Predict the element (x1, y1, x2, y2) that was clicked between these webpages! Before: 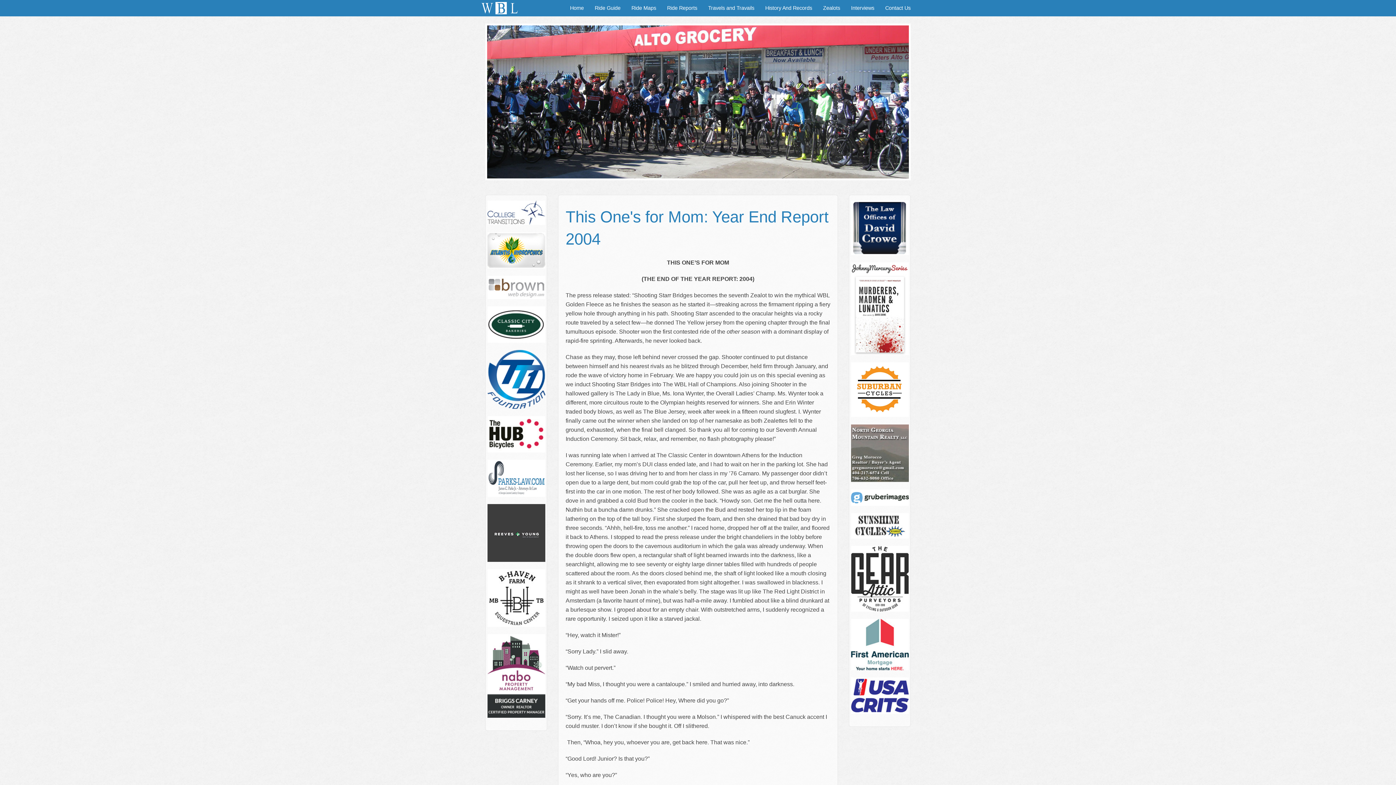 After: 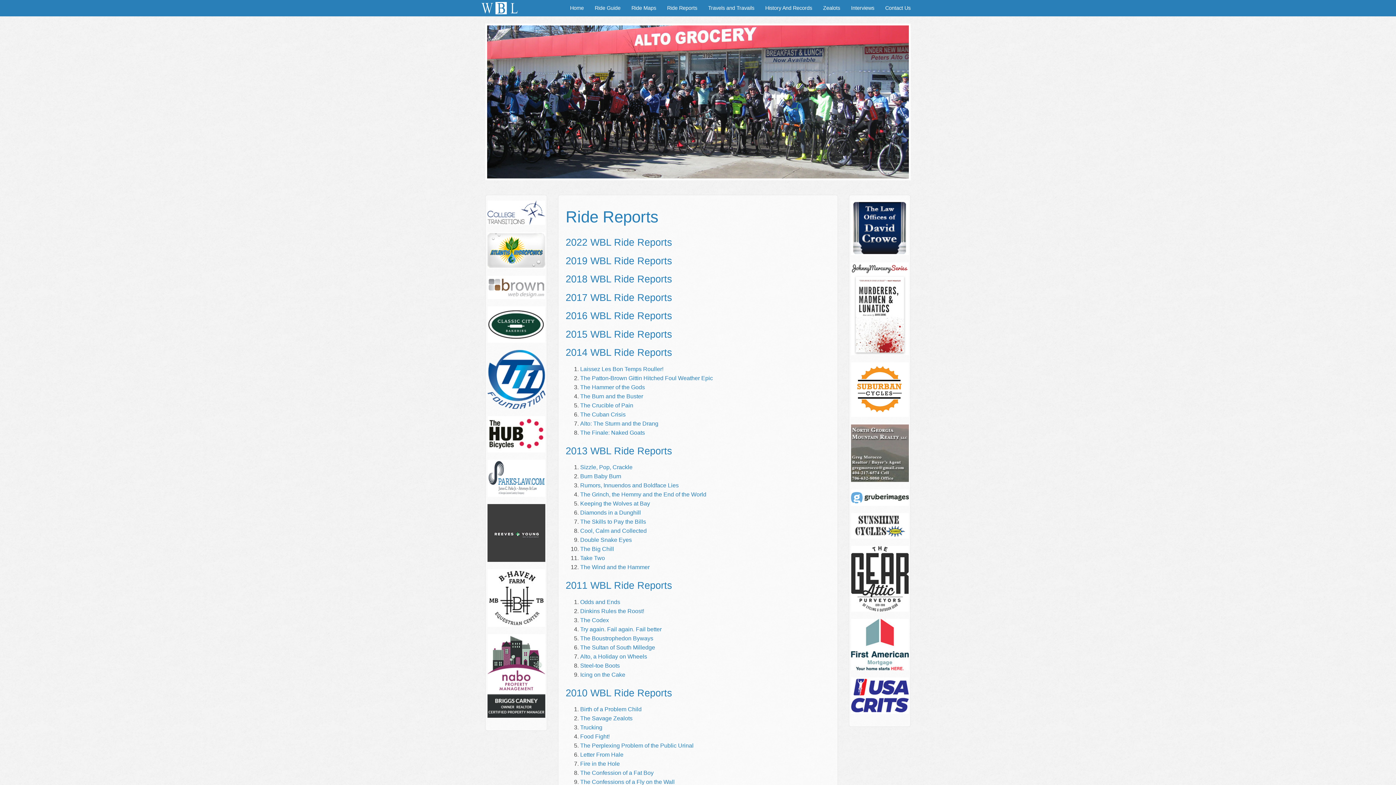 Action: label: Ride Reports bbox: (661, 0, 702, 16)